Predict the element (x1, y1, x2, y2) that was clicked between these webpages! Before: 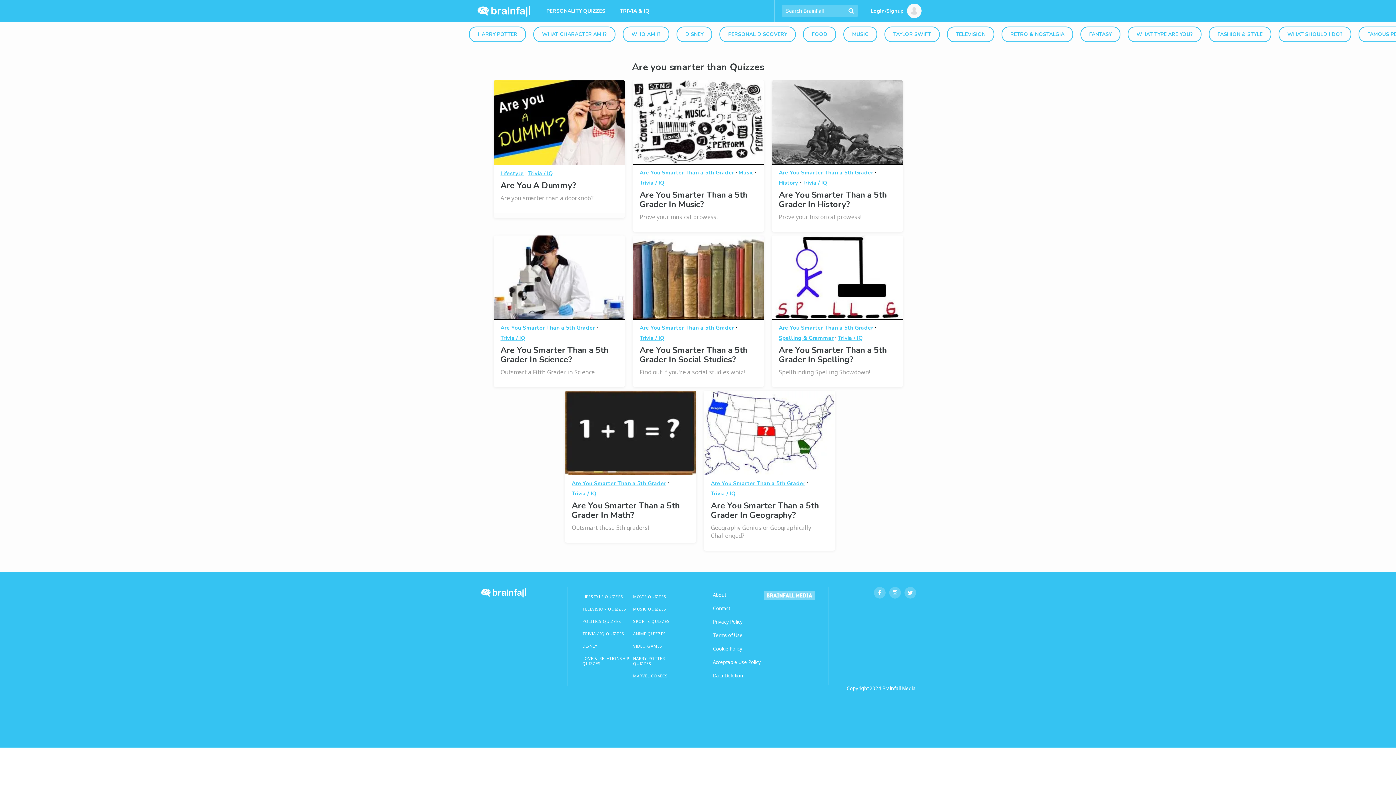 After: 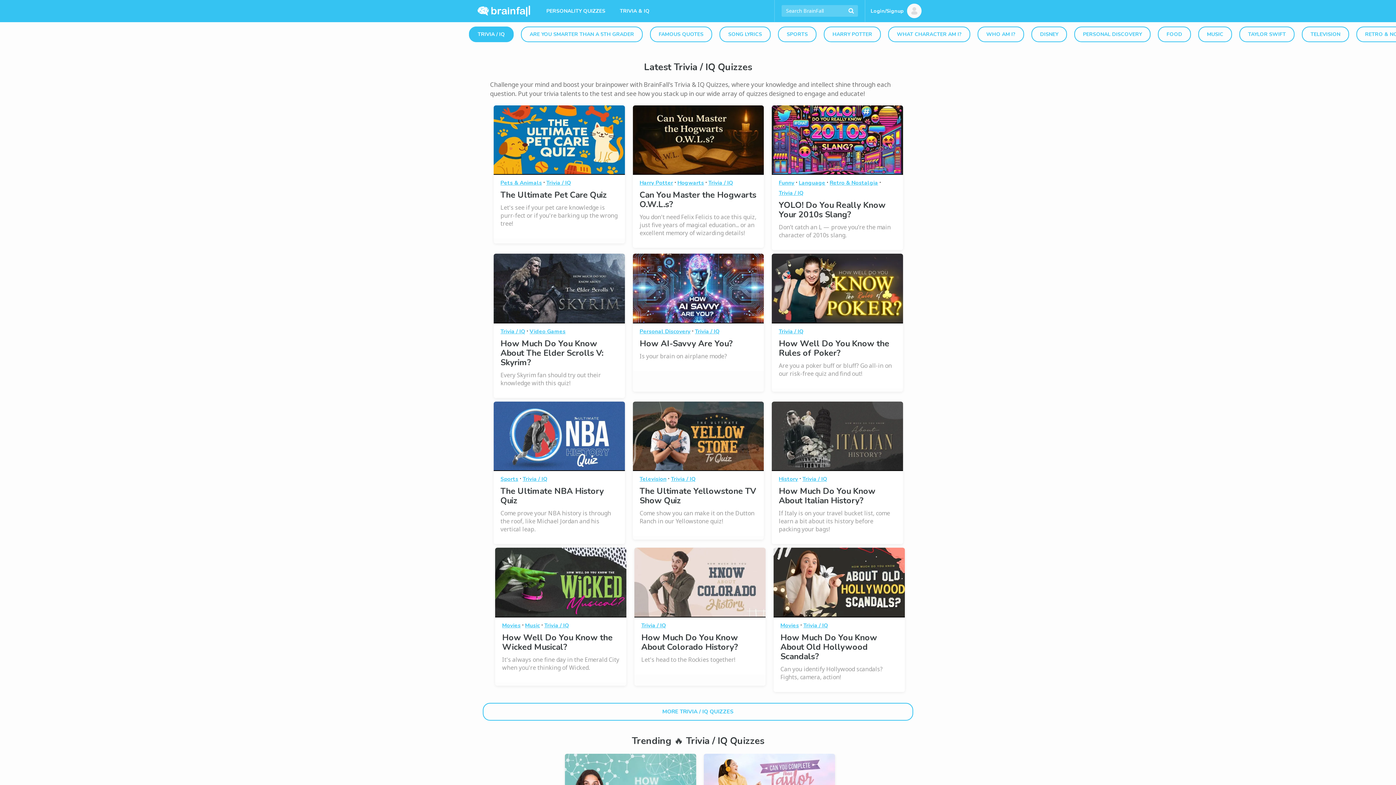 Action: bbox: (802, 179, 827, 186) label: Trivia / IQ